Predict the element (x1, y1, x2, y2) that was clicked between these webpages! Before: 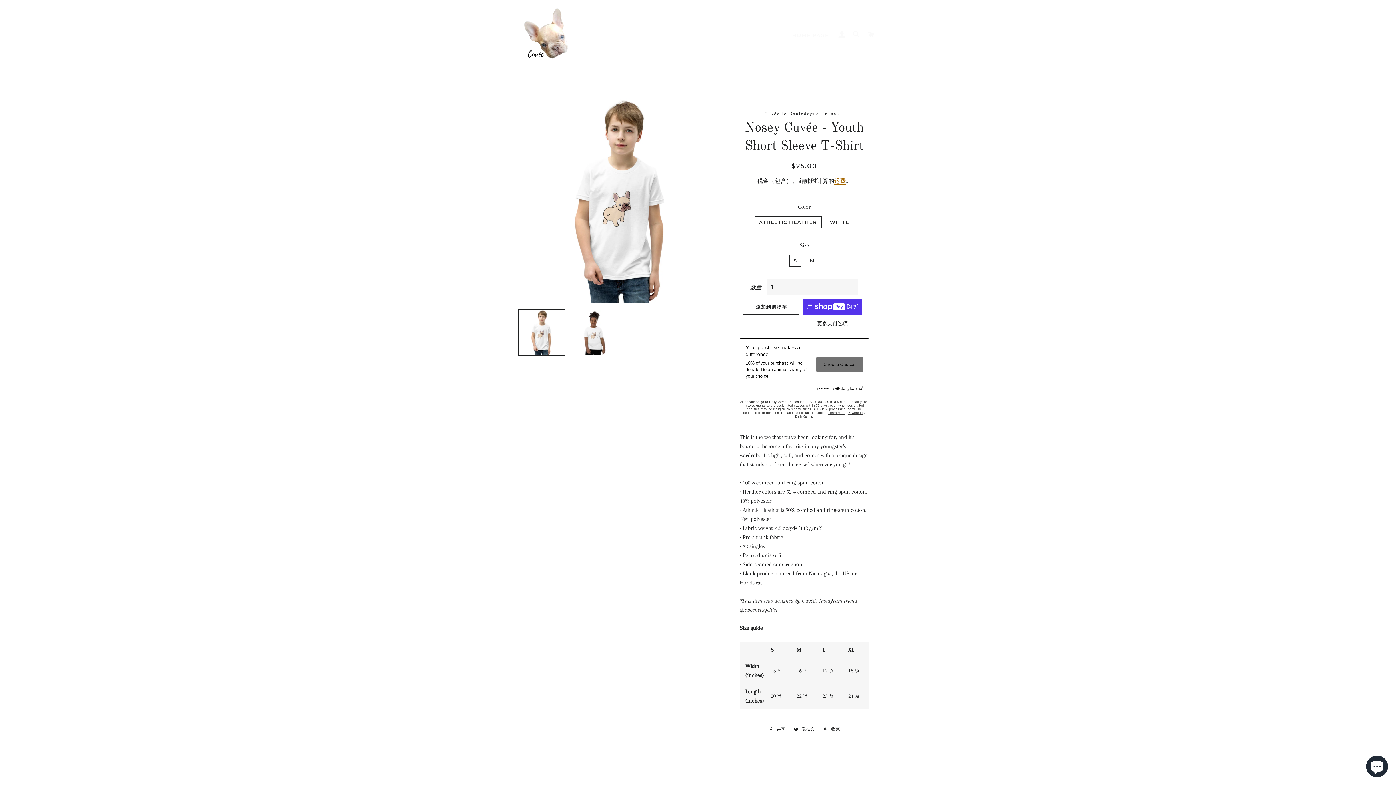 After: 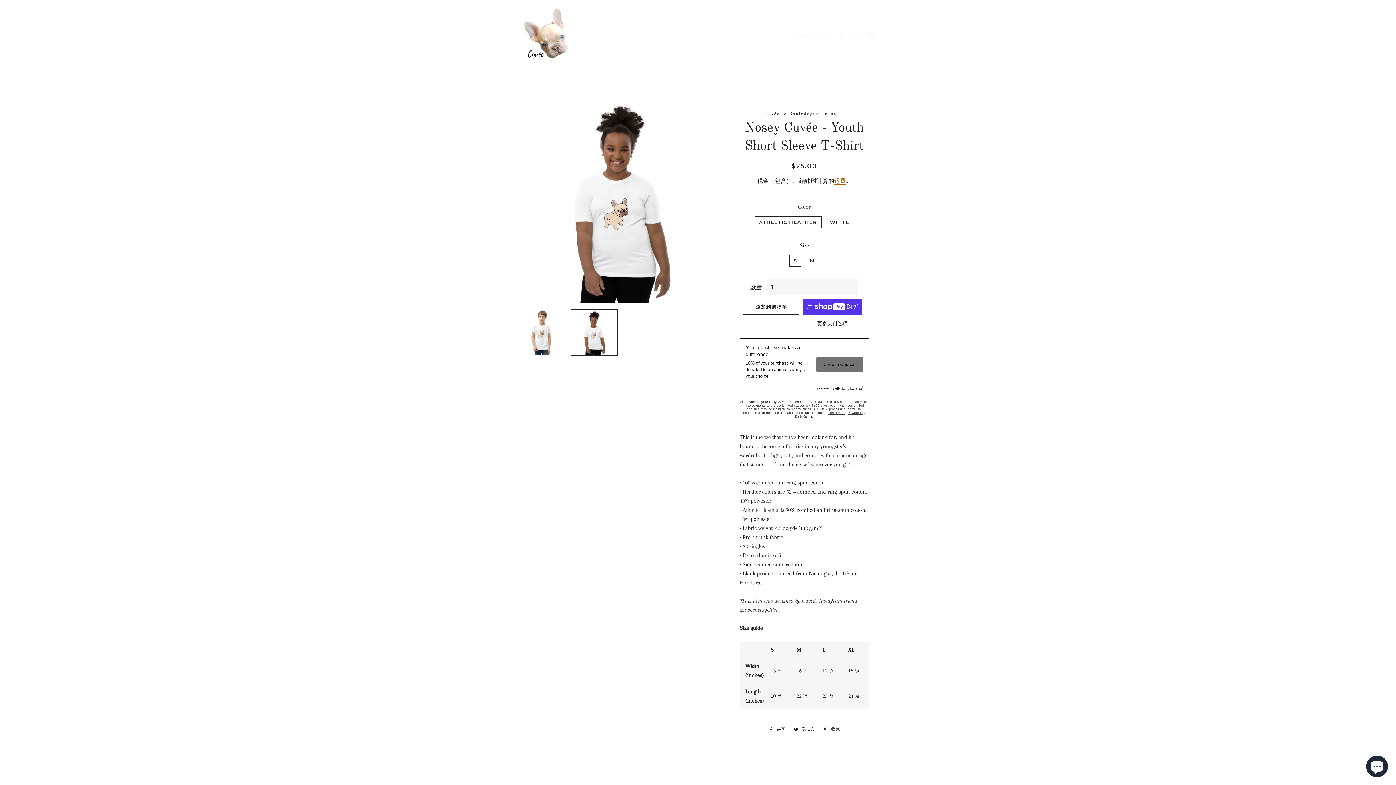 Action: bbox: (570, 309, 618, 356)